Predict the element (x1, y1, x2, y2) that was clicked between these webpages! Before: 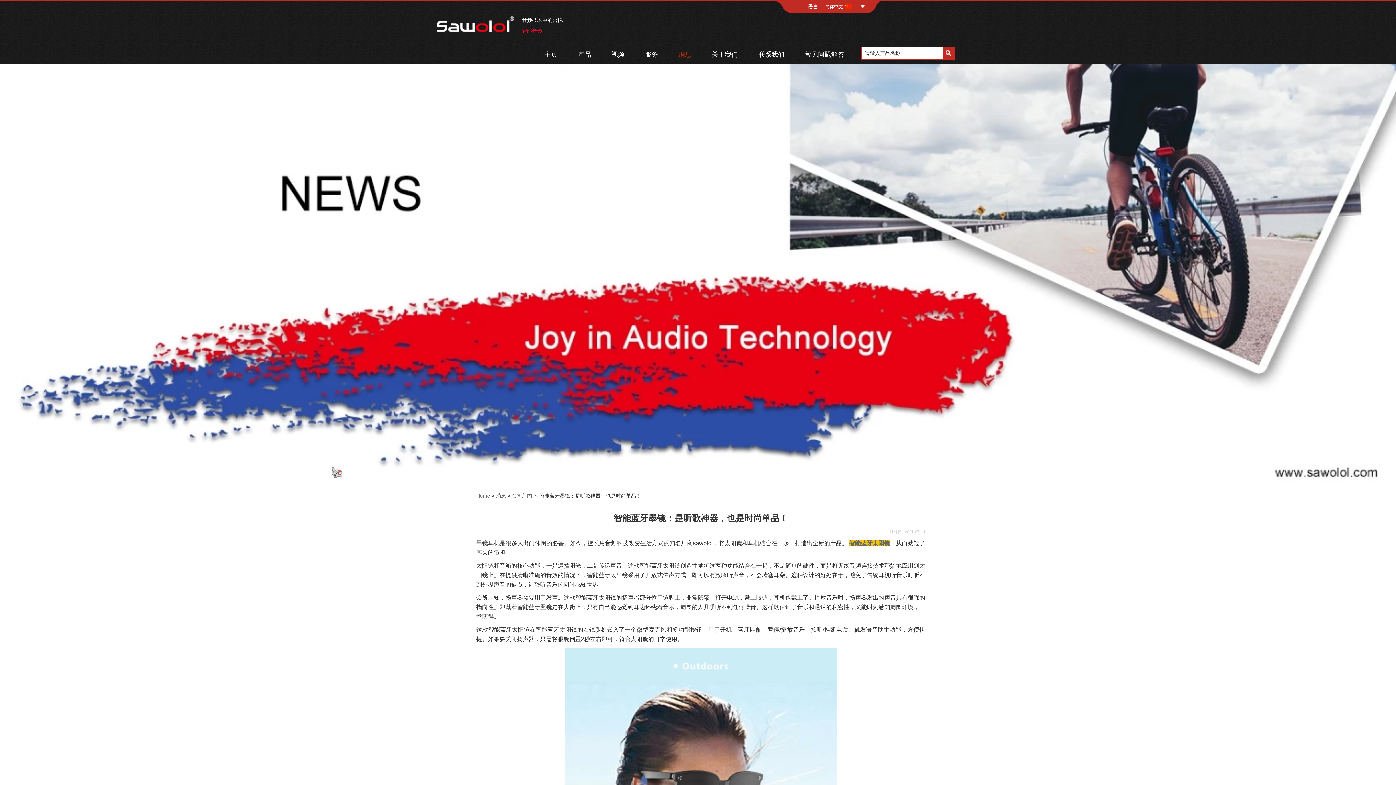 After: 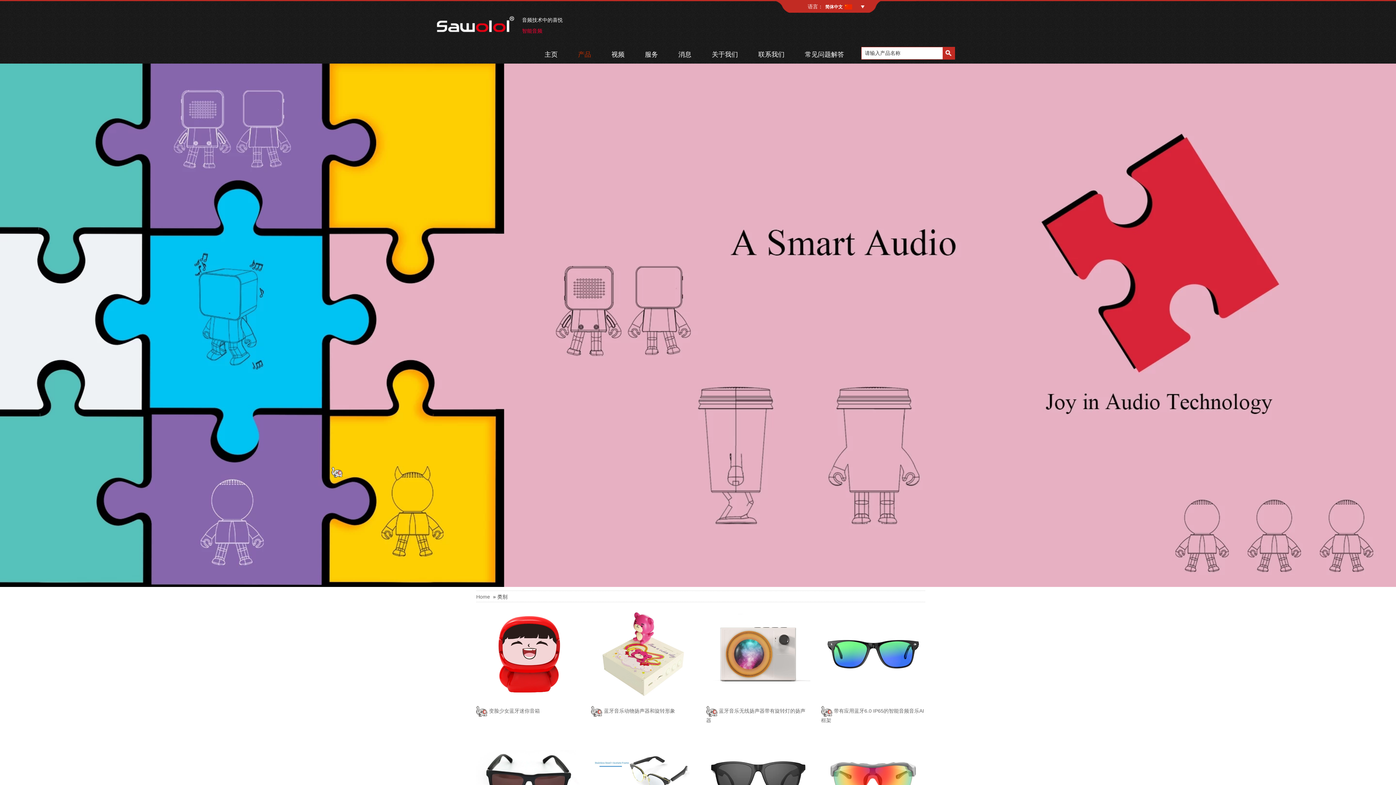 Action: bbox: (568, 45, 601, 63) label: 产品